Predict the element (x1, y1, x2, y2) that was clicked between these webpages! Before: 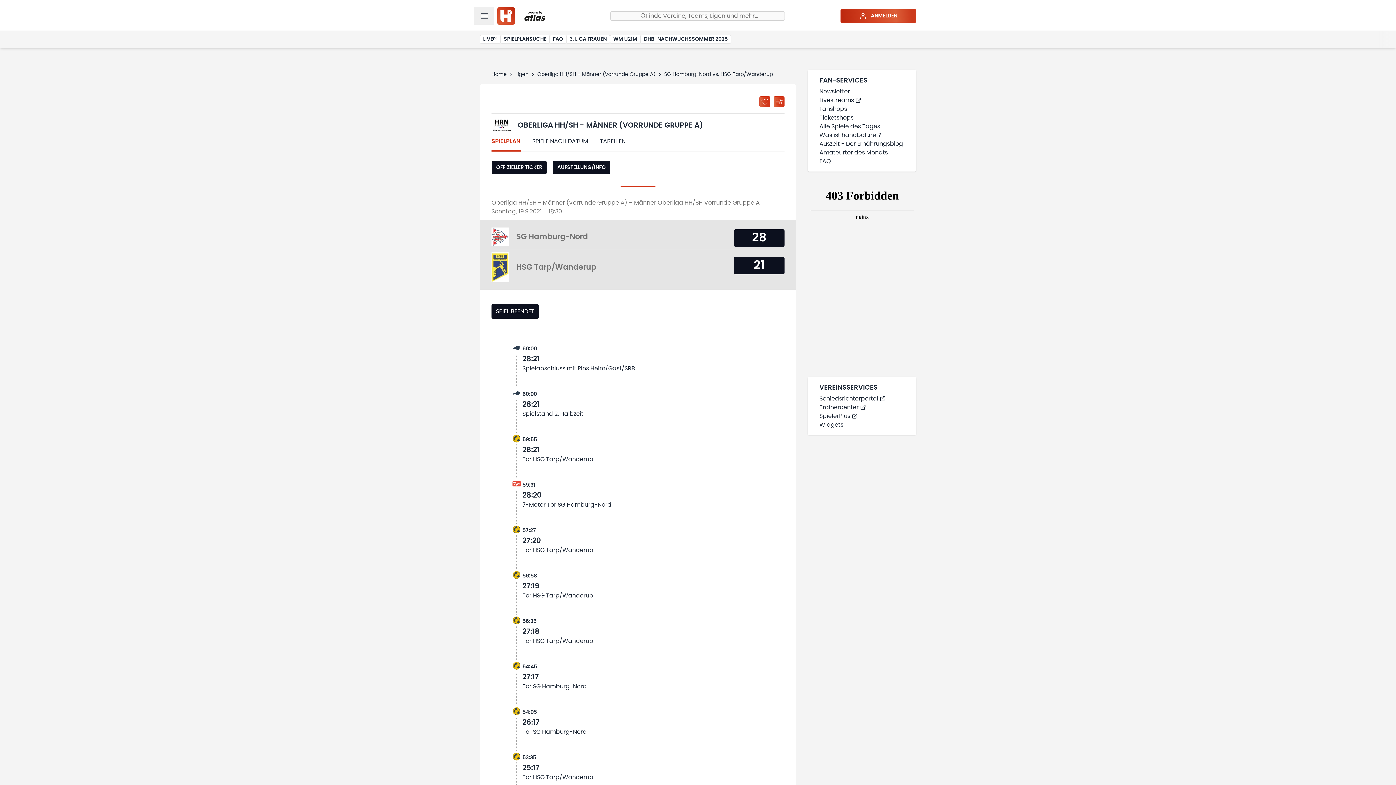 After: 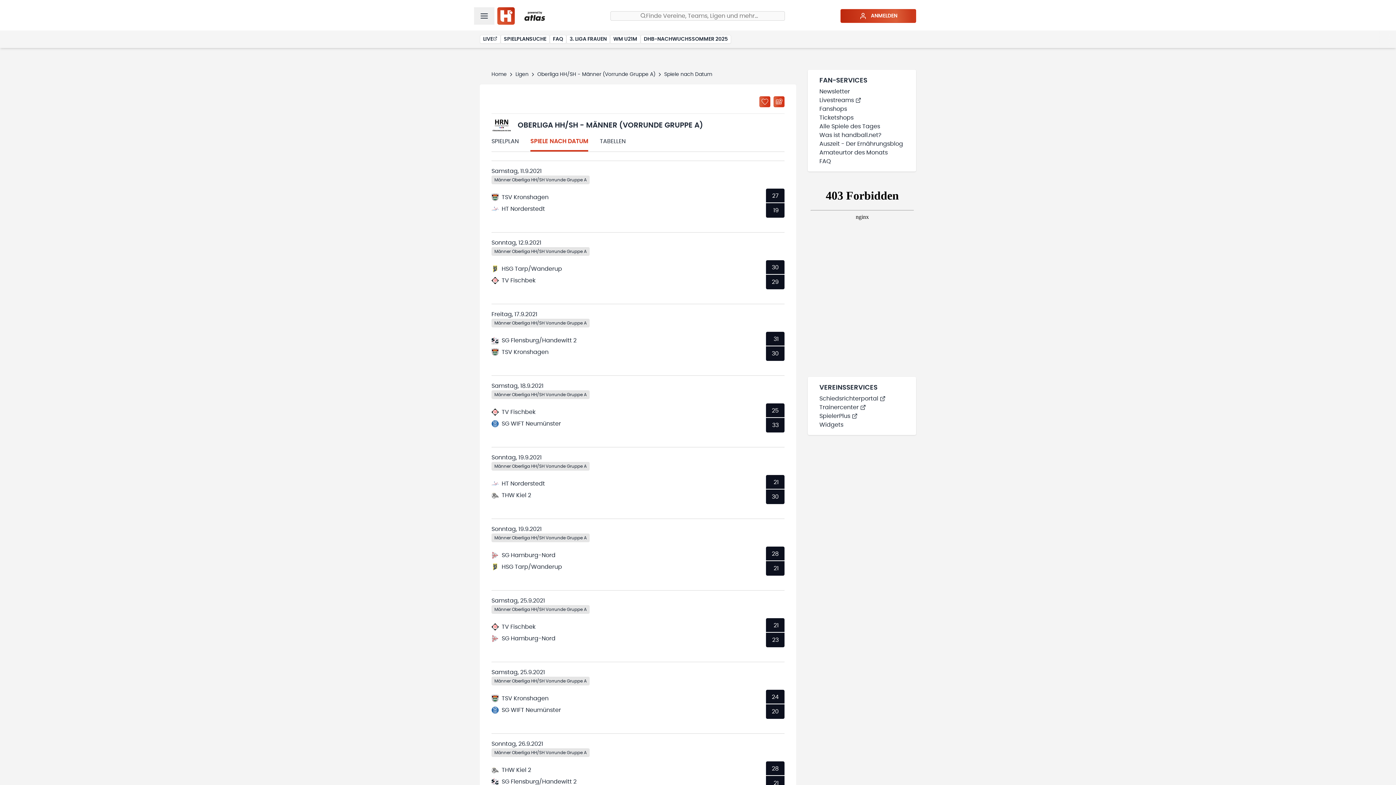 Action: label: SPIELE NACH DATUM bbox: (532, 137, 588, 151)